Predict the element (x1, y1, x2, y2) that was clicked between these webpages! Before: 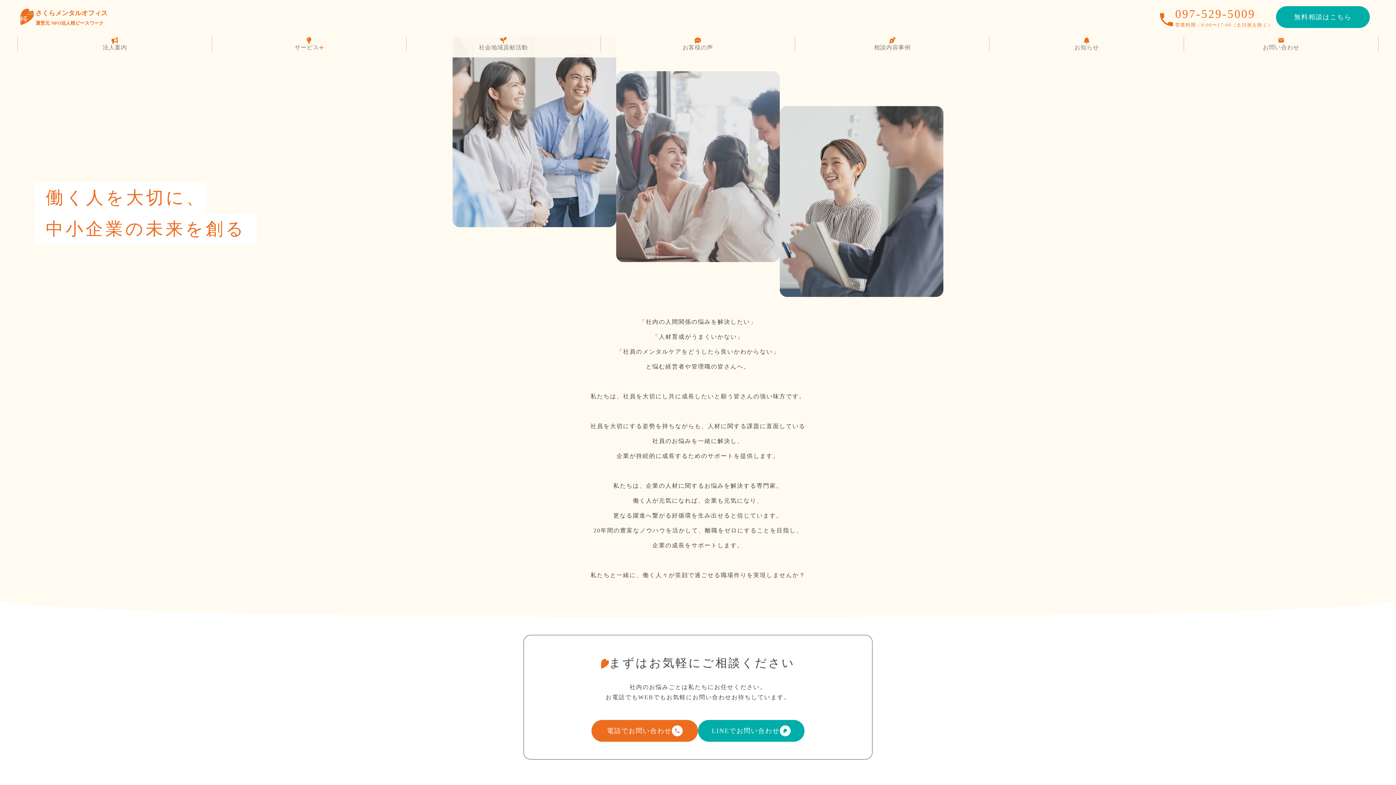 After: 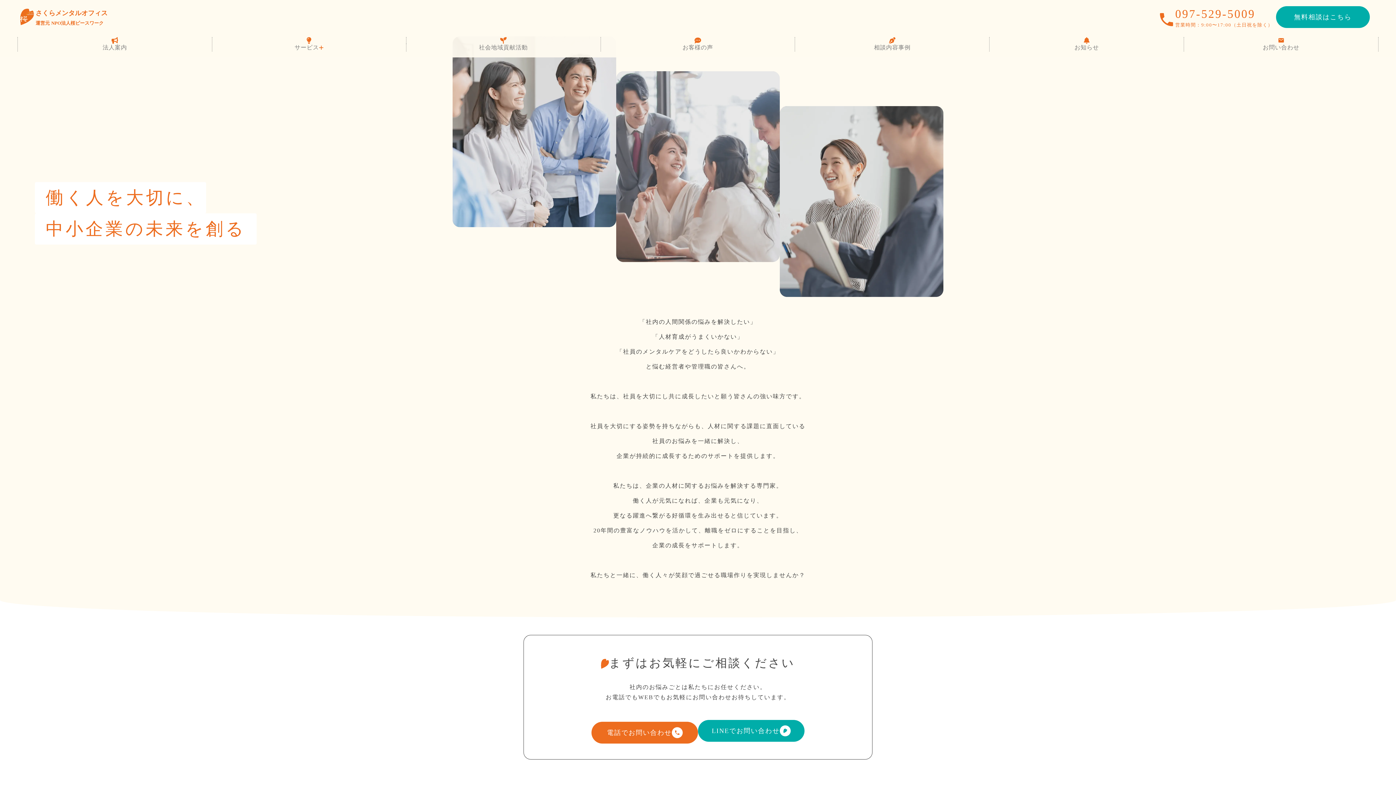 Action: bbox: (586, 721, 698, 744) label: 電話でお問い合わせ

phone